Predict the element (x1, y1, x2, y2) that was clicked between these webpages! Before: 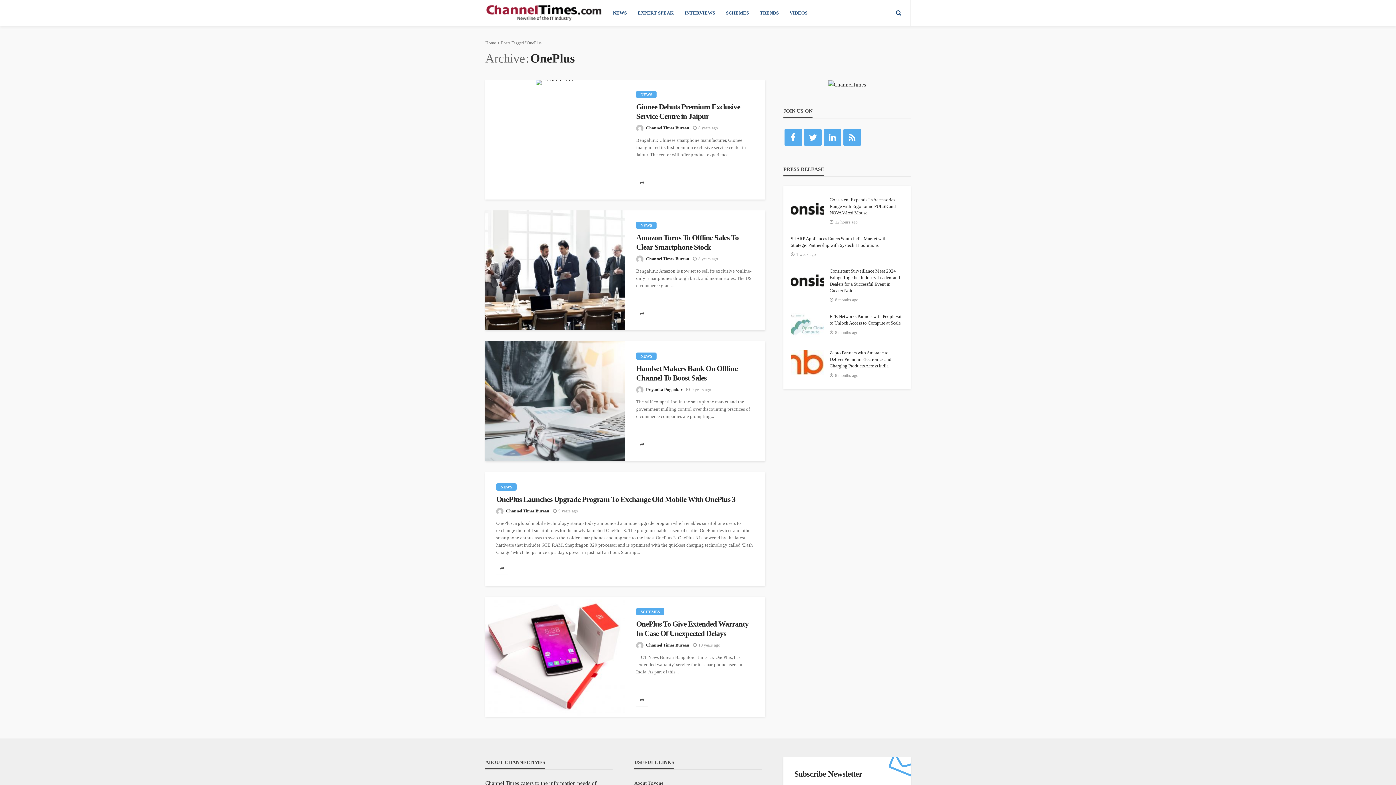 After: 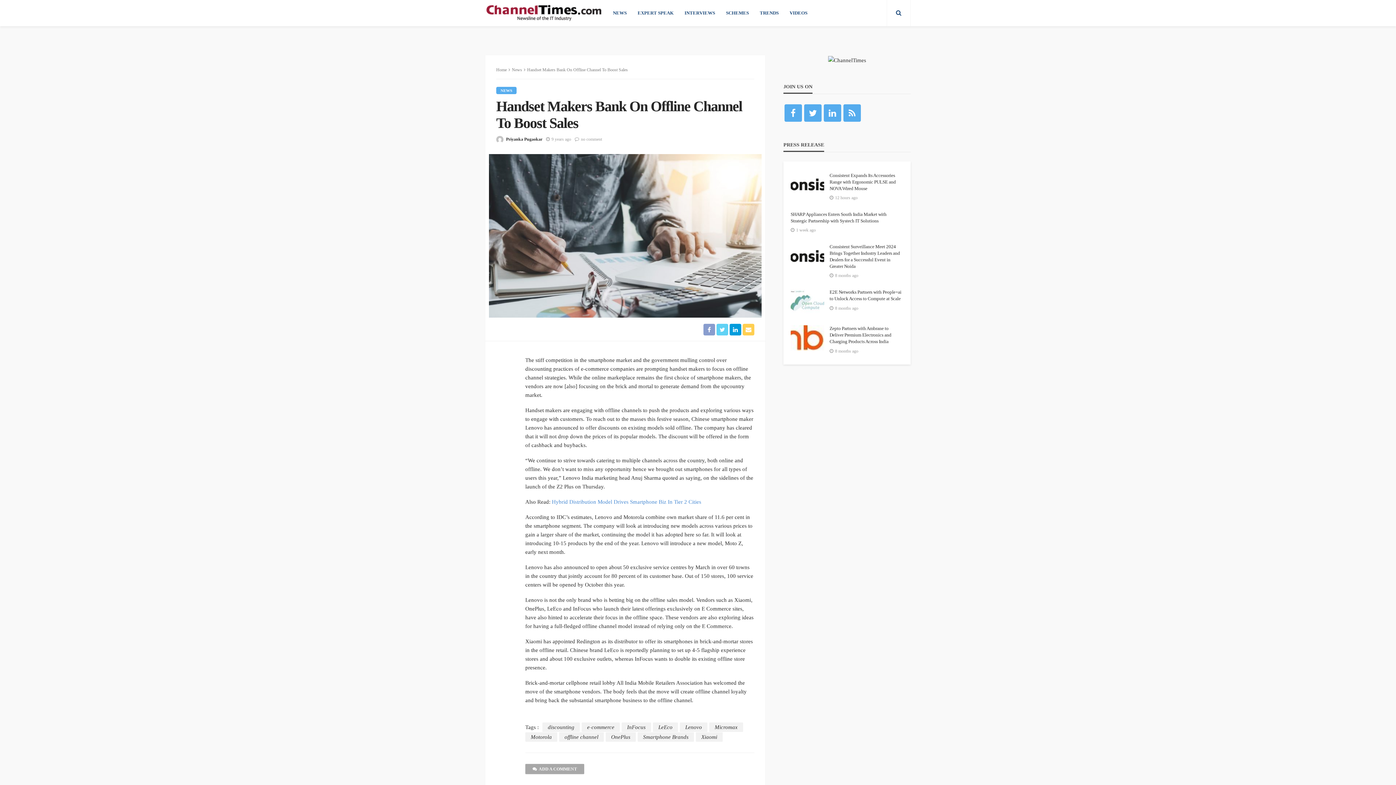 Action: bbox: (485, 341, 625, 461)